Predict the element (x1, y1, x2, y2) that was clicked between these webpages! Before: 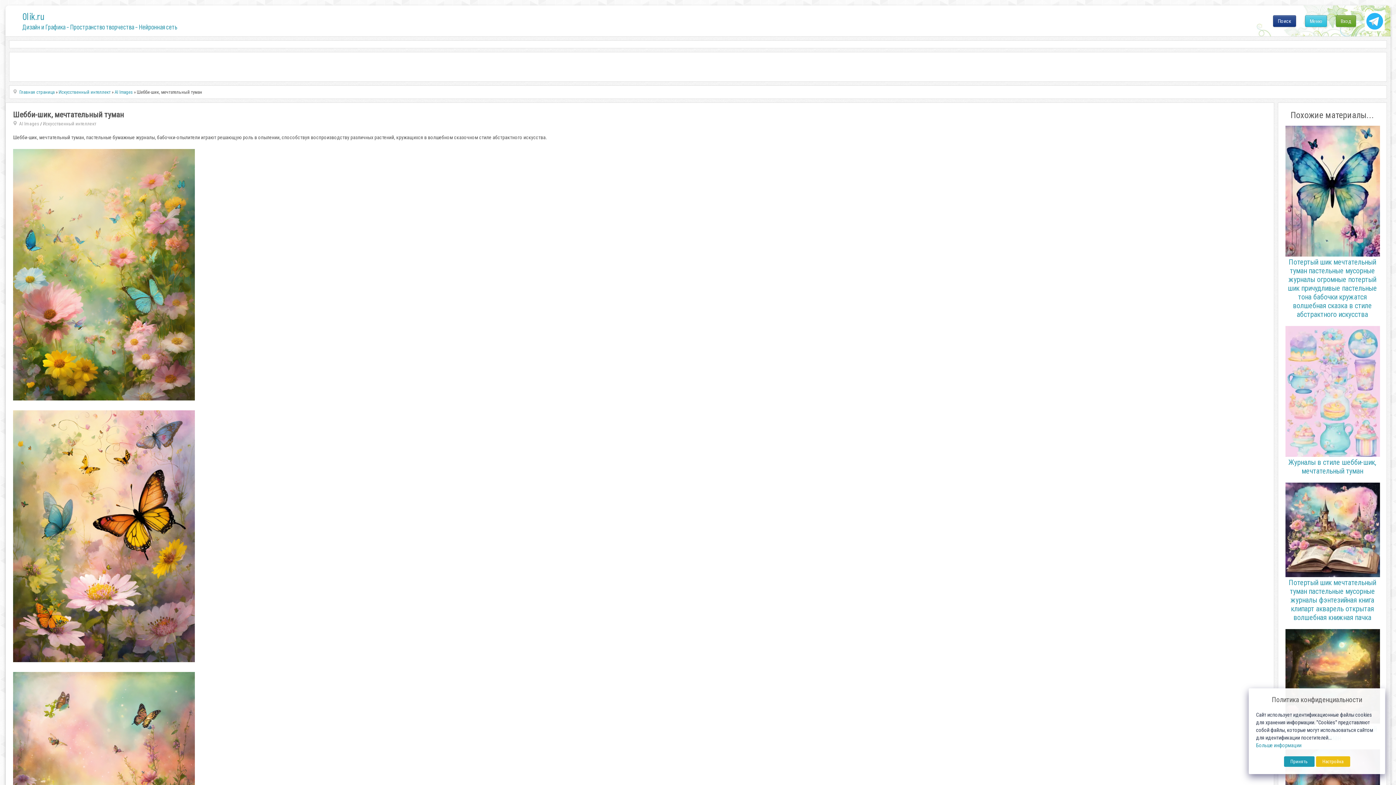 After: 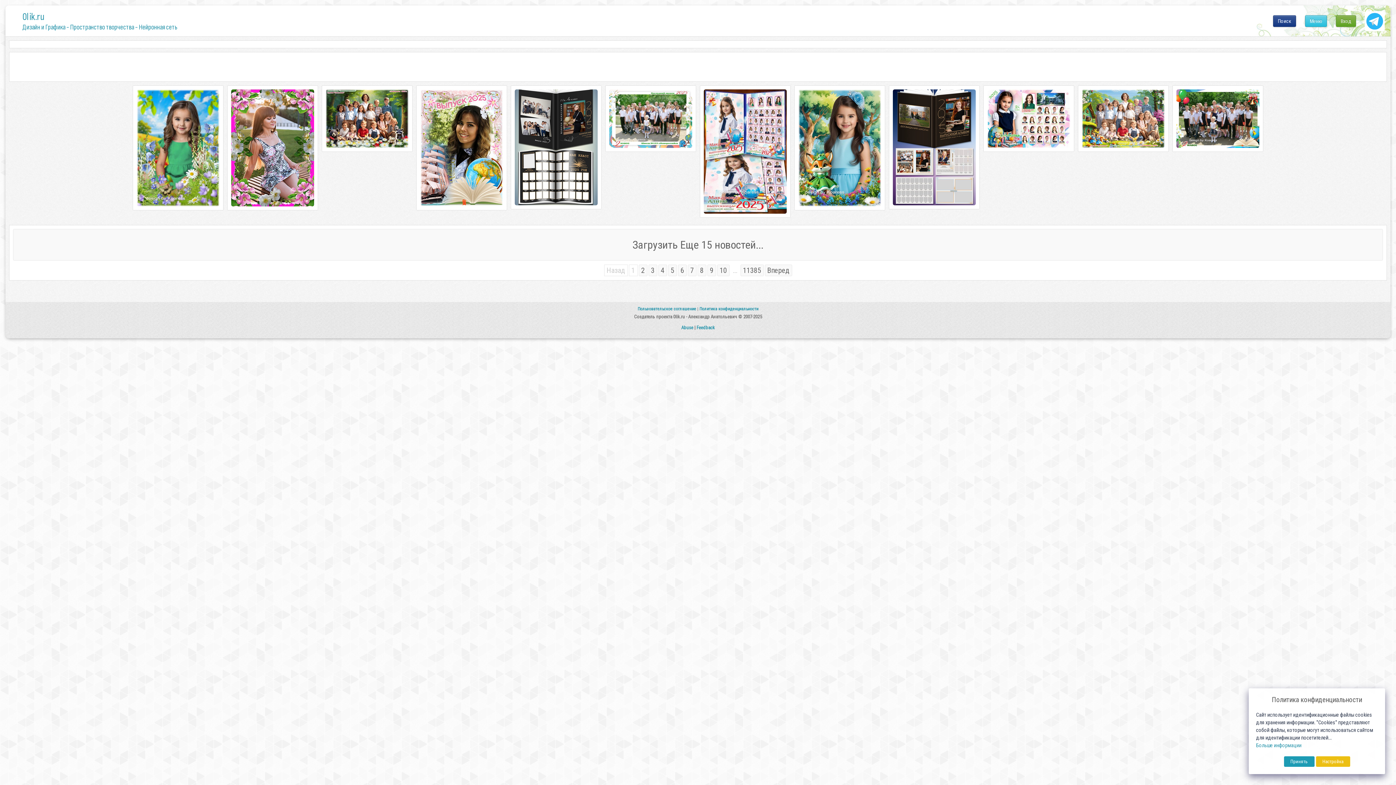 Action: label: Главная страница bbox: (19, 89, 54, 94)